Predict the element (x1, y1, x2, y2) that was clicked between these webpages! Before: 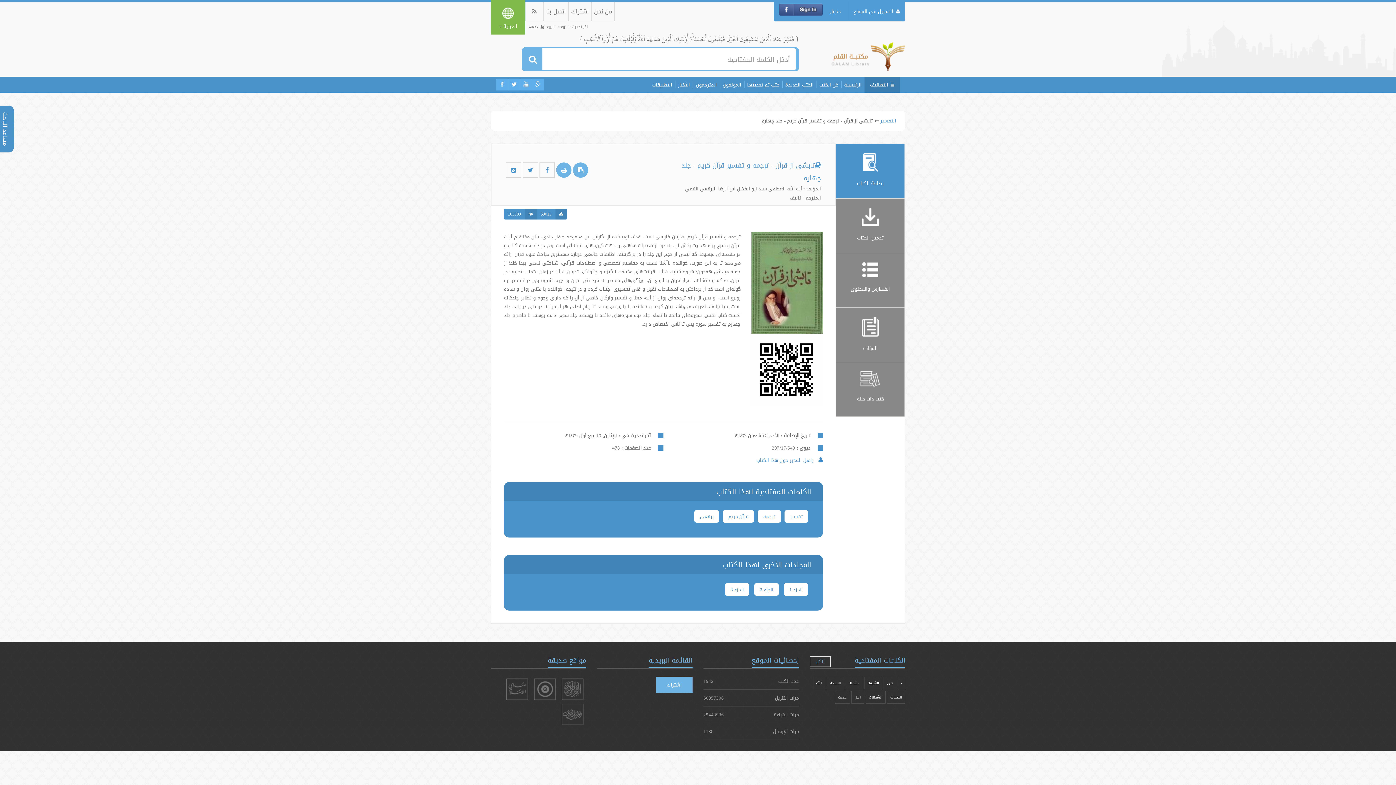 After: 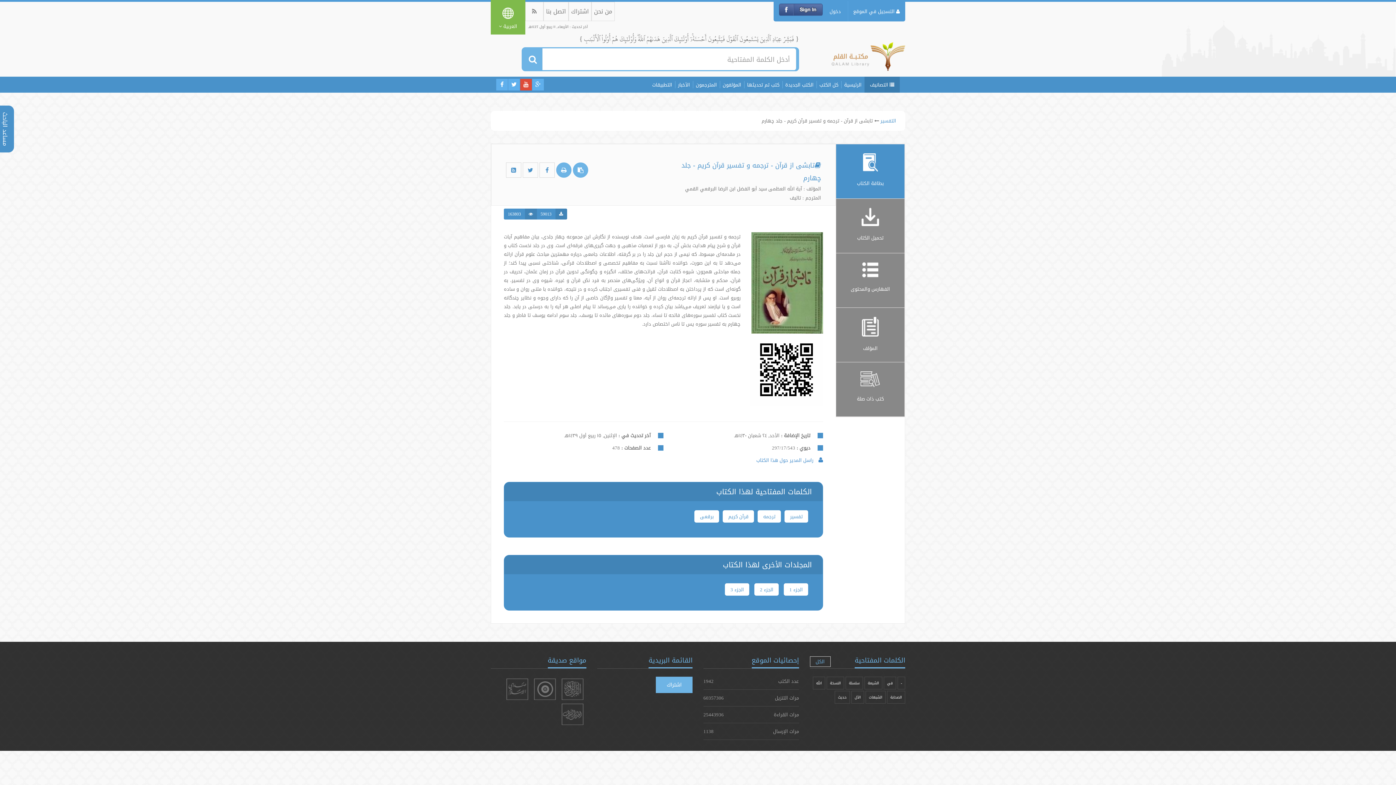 Action: bbox: (520, 78, 532, 90)